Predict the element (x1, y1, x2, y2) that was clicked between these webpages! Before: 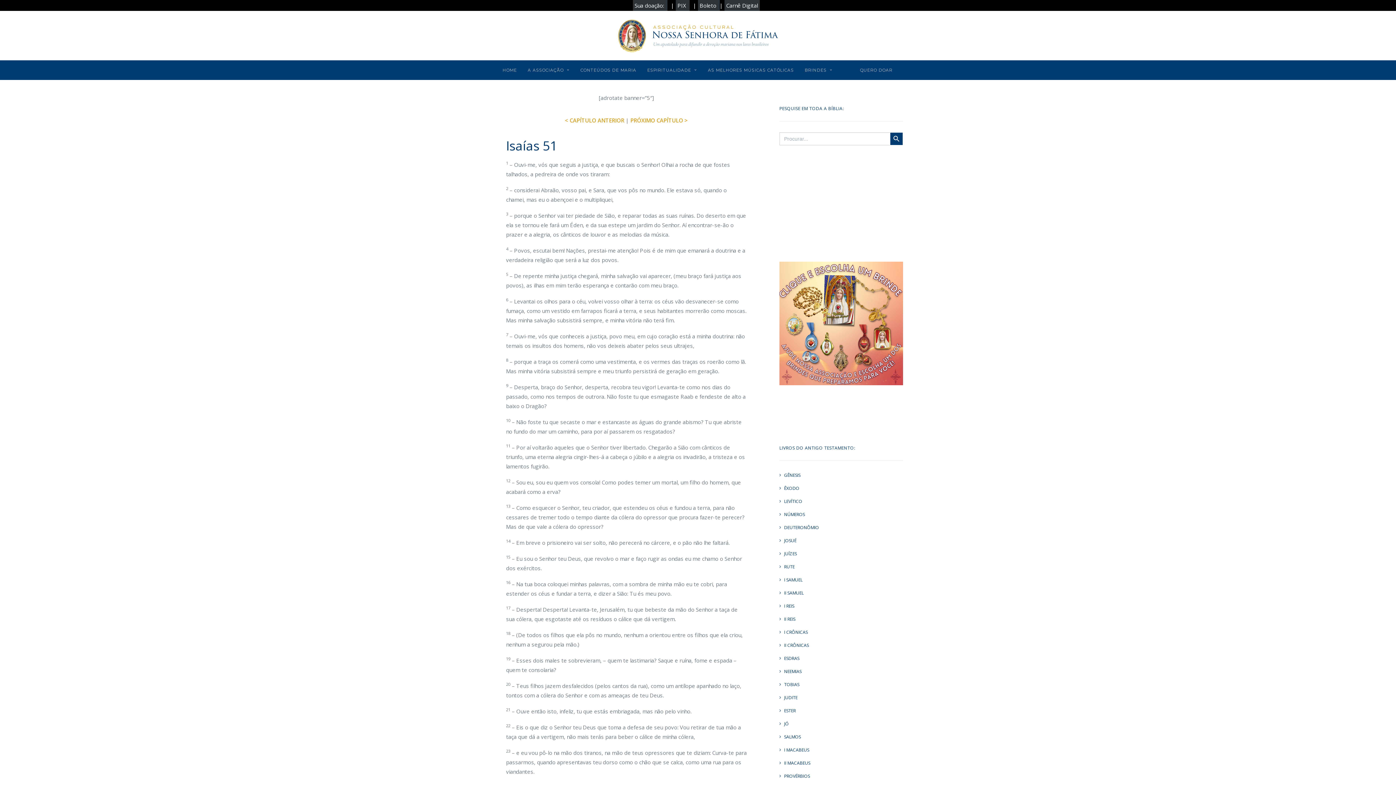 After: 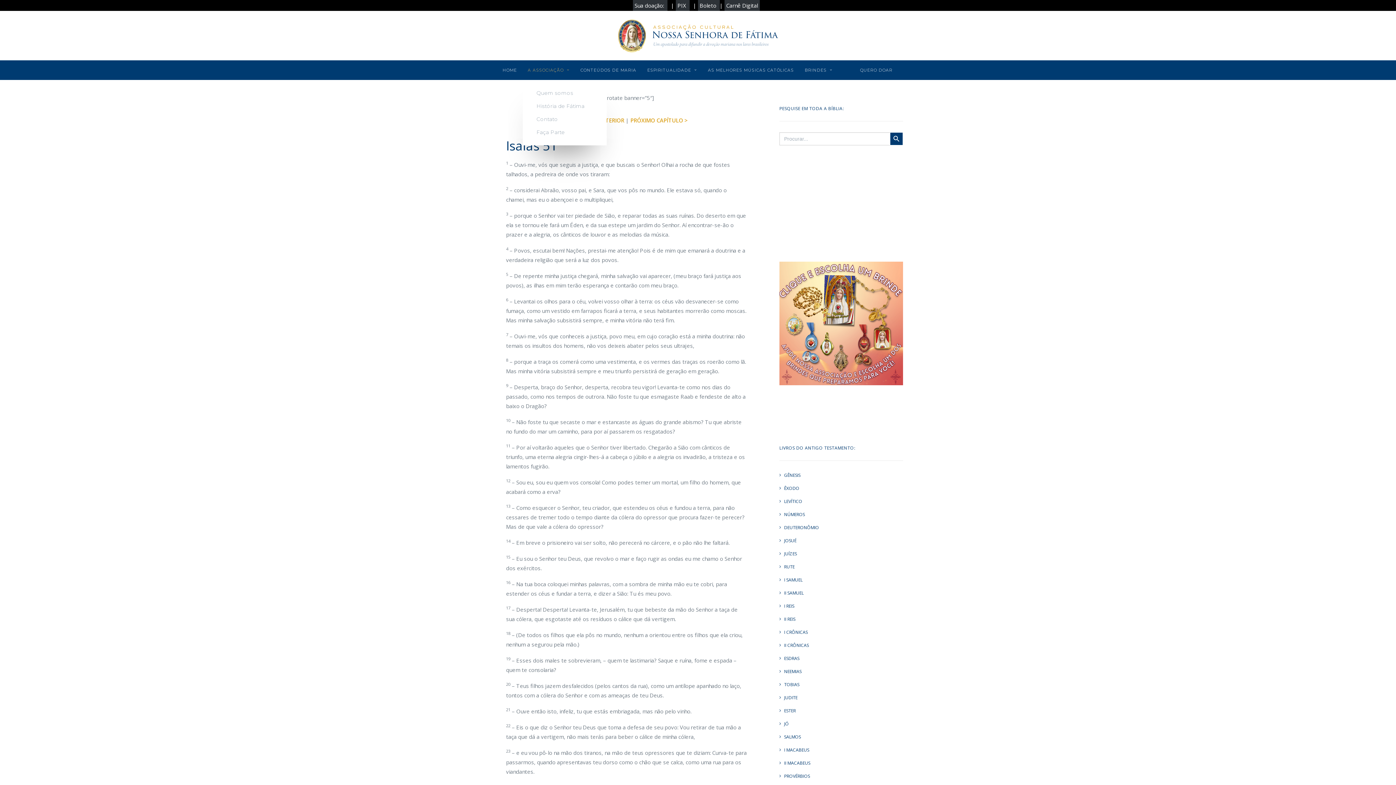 Action: bbox: (523, 60, 574, 80) label: A ASSOCIAÇÃO